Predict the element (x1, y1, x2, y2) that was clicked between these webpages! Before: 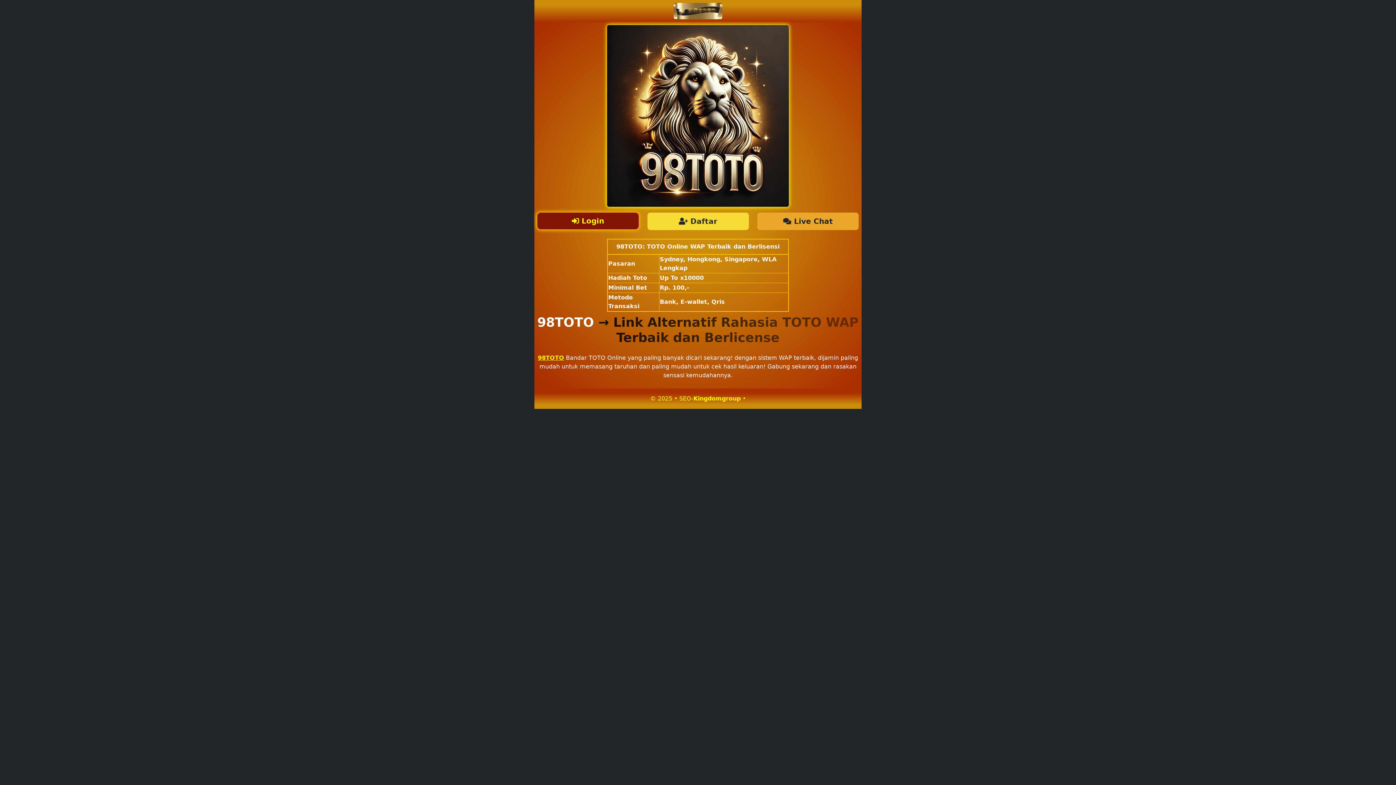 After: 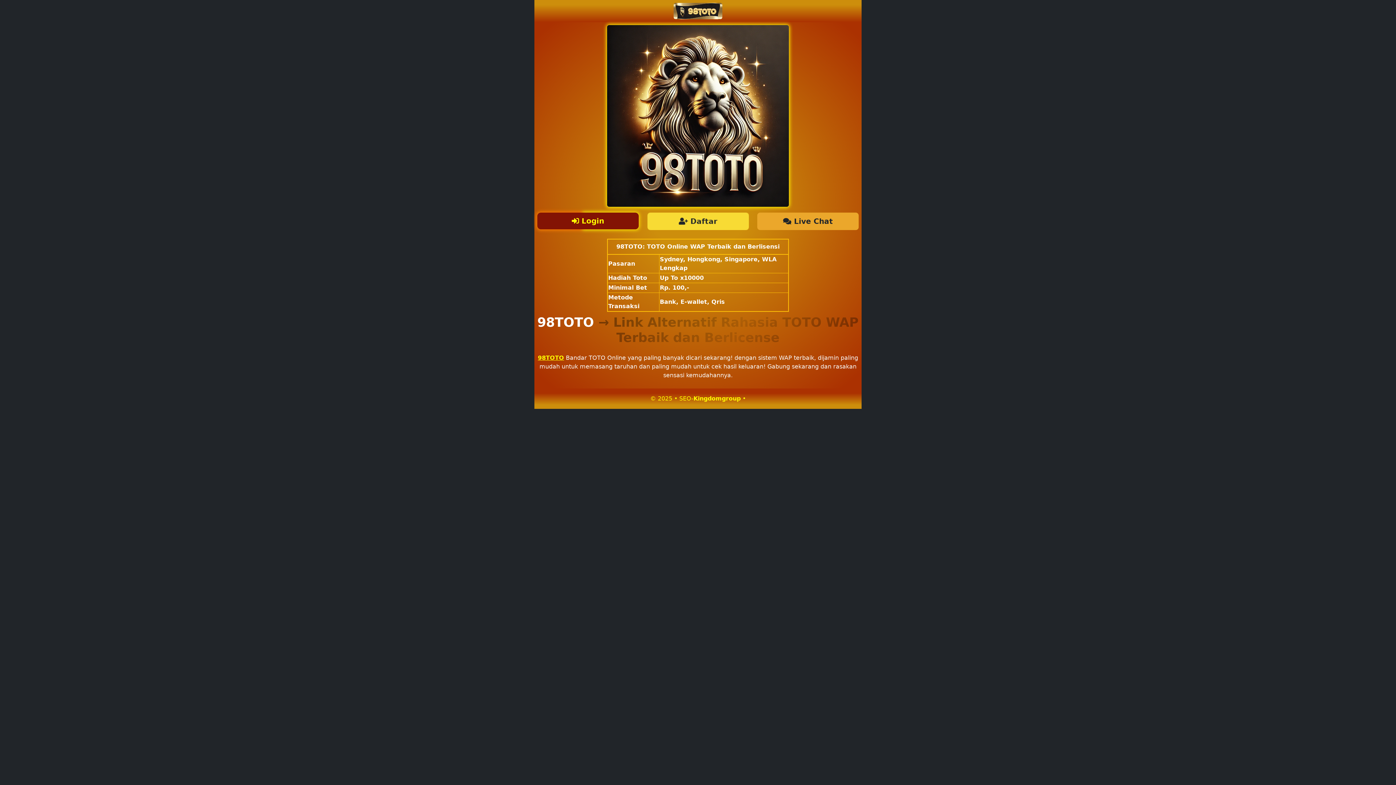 Action: bbox: (538, 354, 564, 361) label: 98TOTO